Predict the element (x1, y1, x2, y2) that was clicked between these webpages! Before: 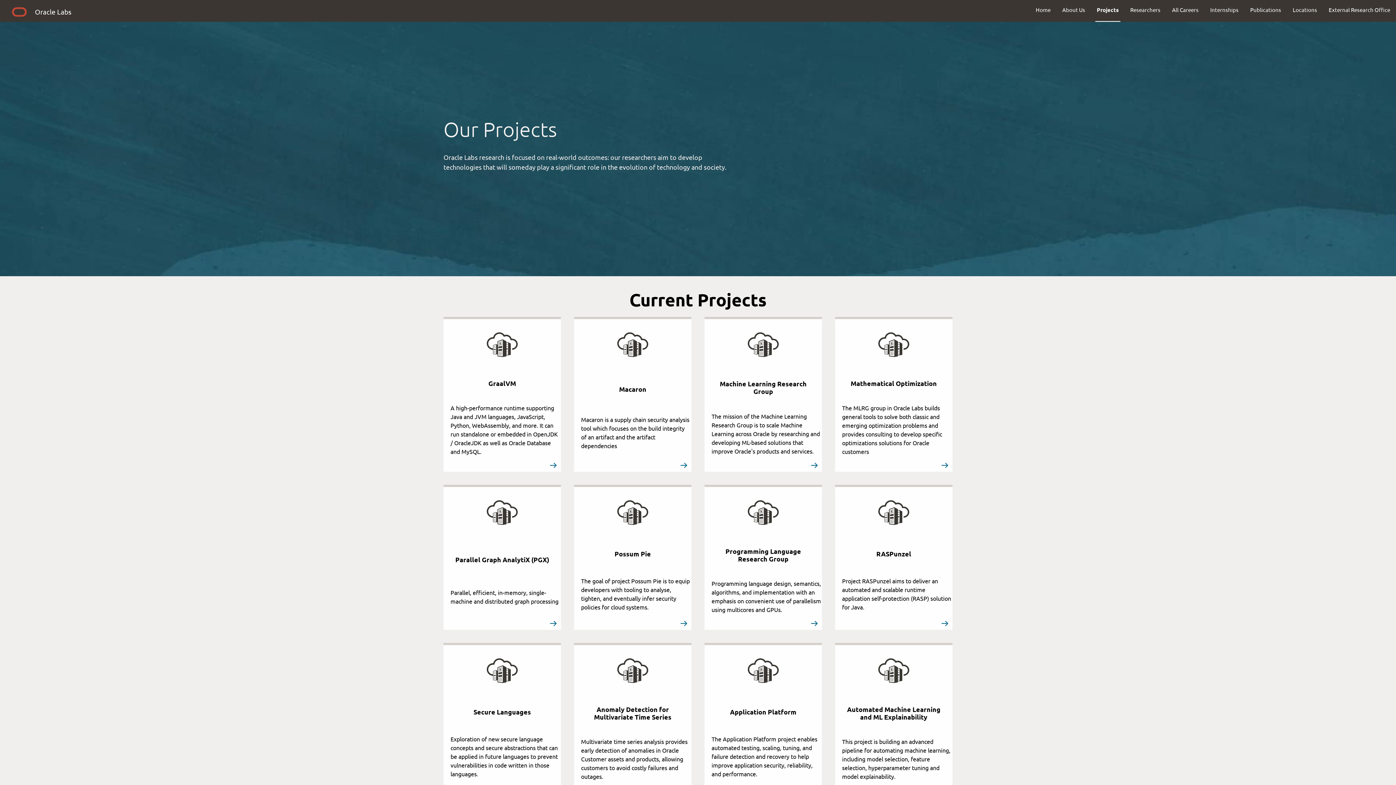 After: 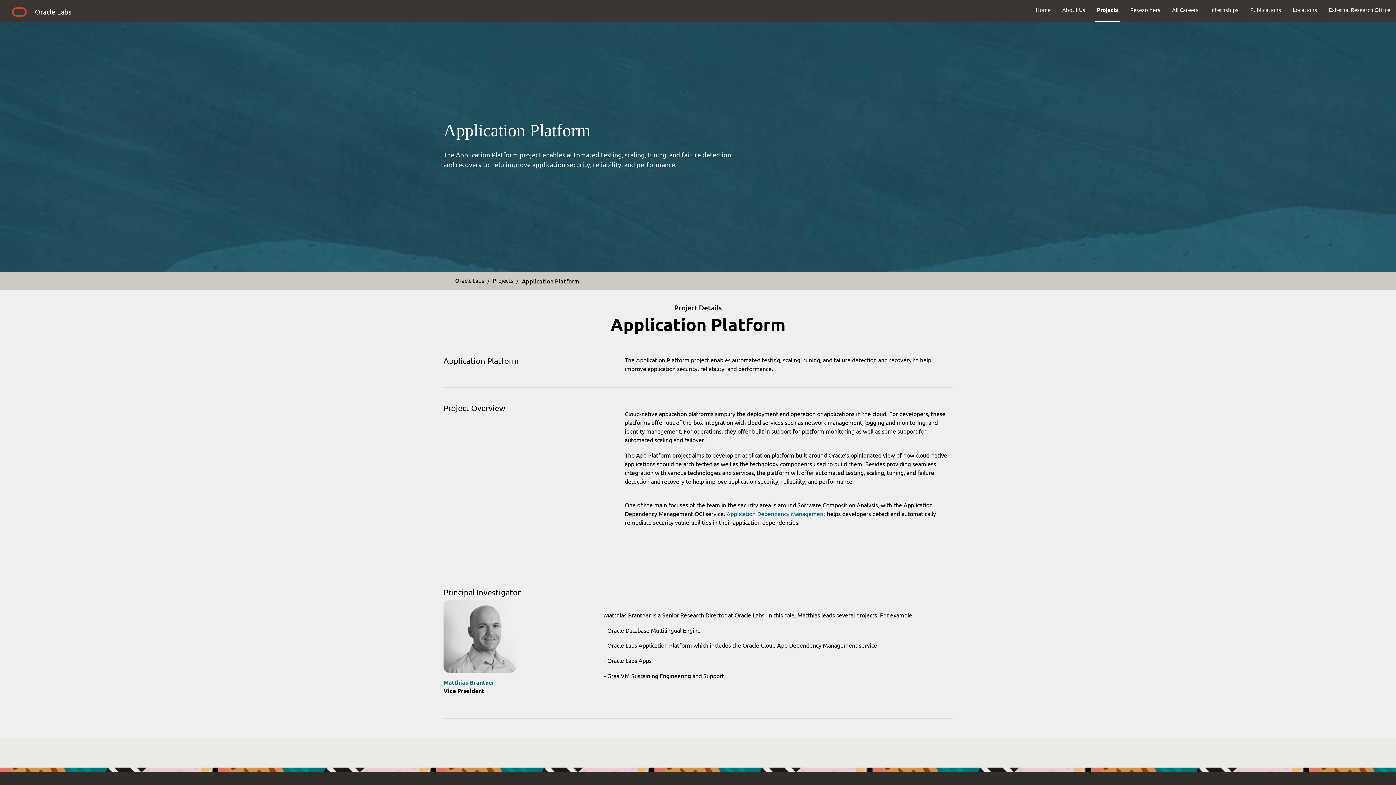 Action: label:  
Application Platform

The Application Platform project enables automated testing, scaling, tuning, and failure detection and recovery to help improve application security, reliability, and performance.



 bbox: (704, 643, 822, 797)